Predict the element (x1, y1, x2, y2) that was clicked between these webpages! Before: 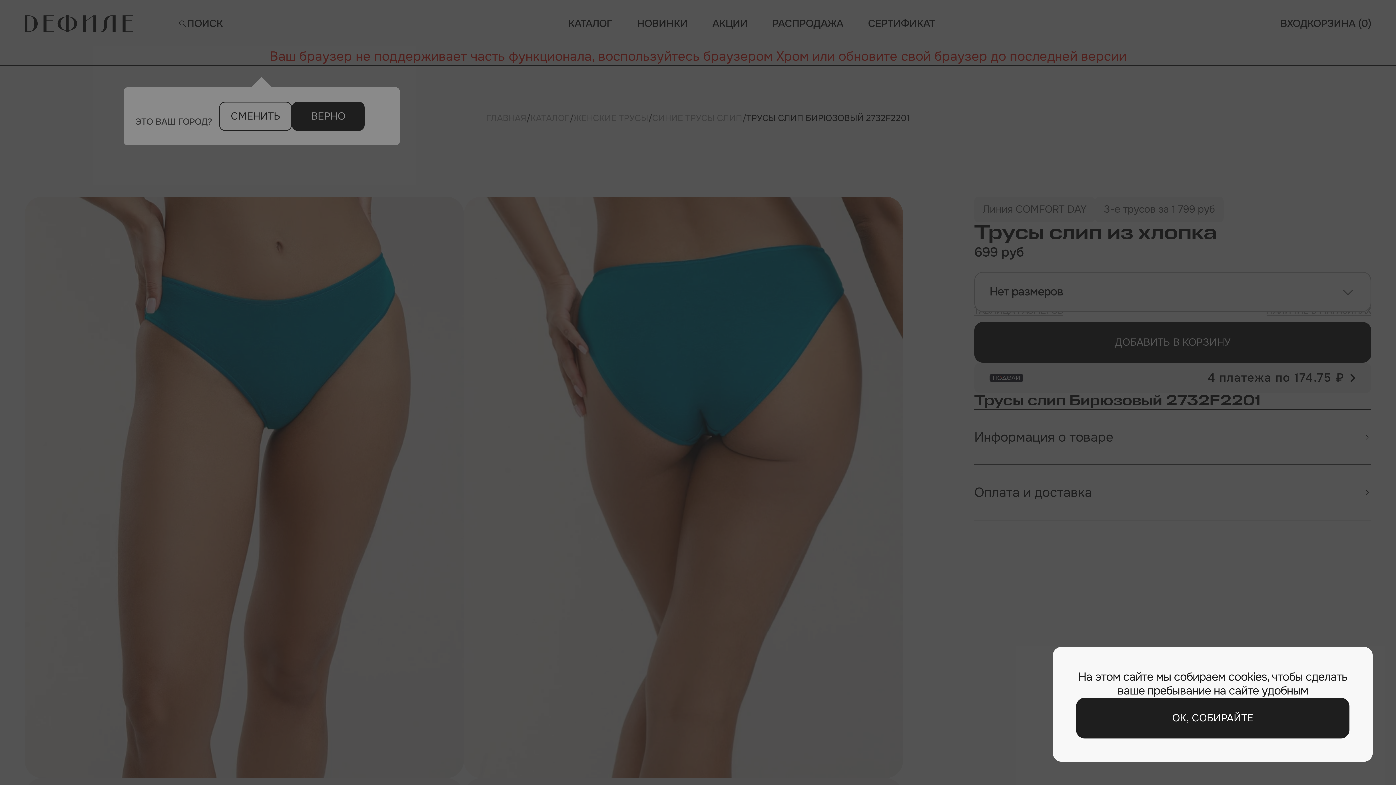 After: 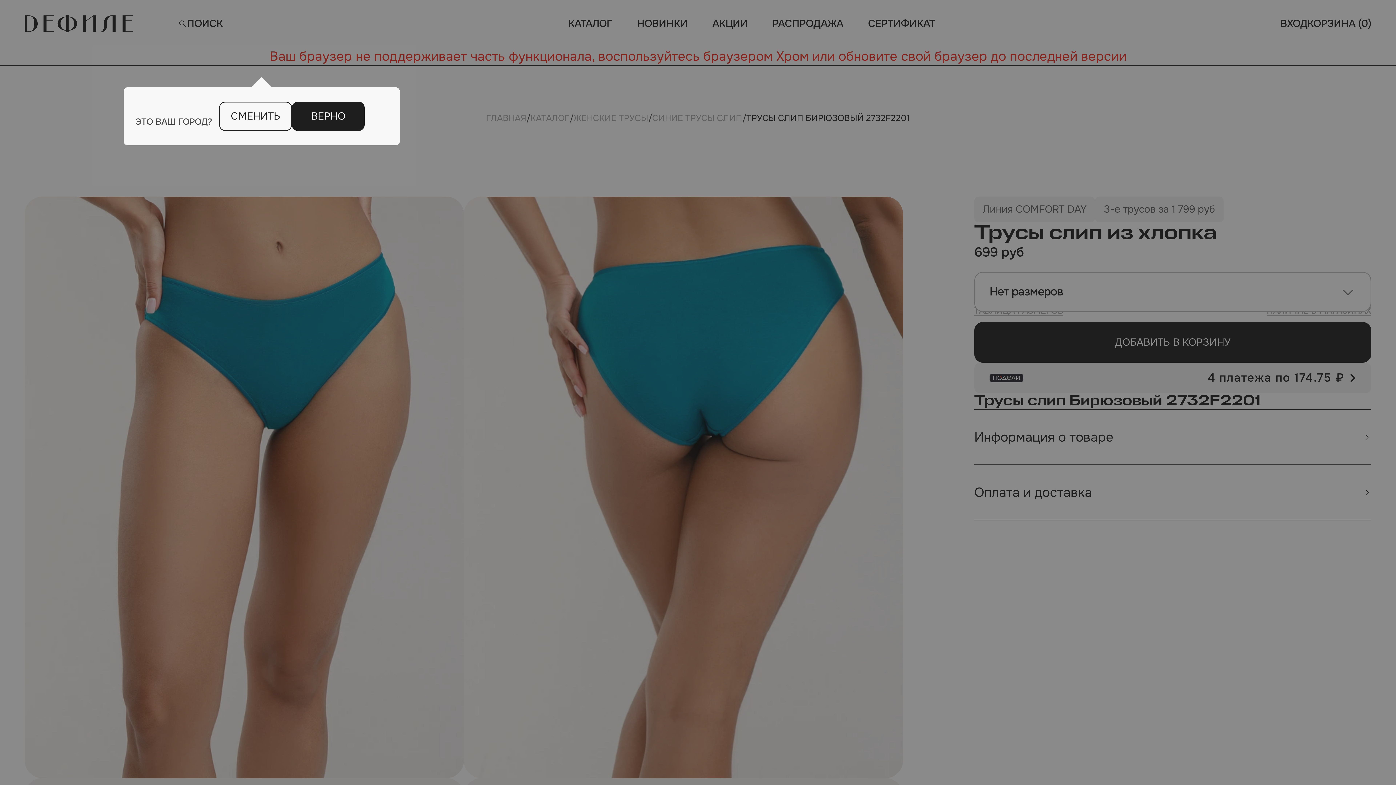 Action: bbox: (1076, 698, 1349, 738) label: ОК, СОБИРАЙТЕ